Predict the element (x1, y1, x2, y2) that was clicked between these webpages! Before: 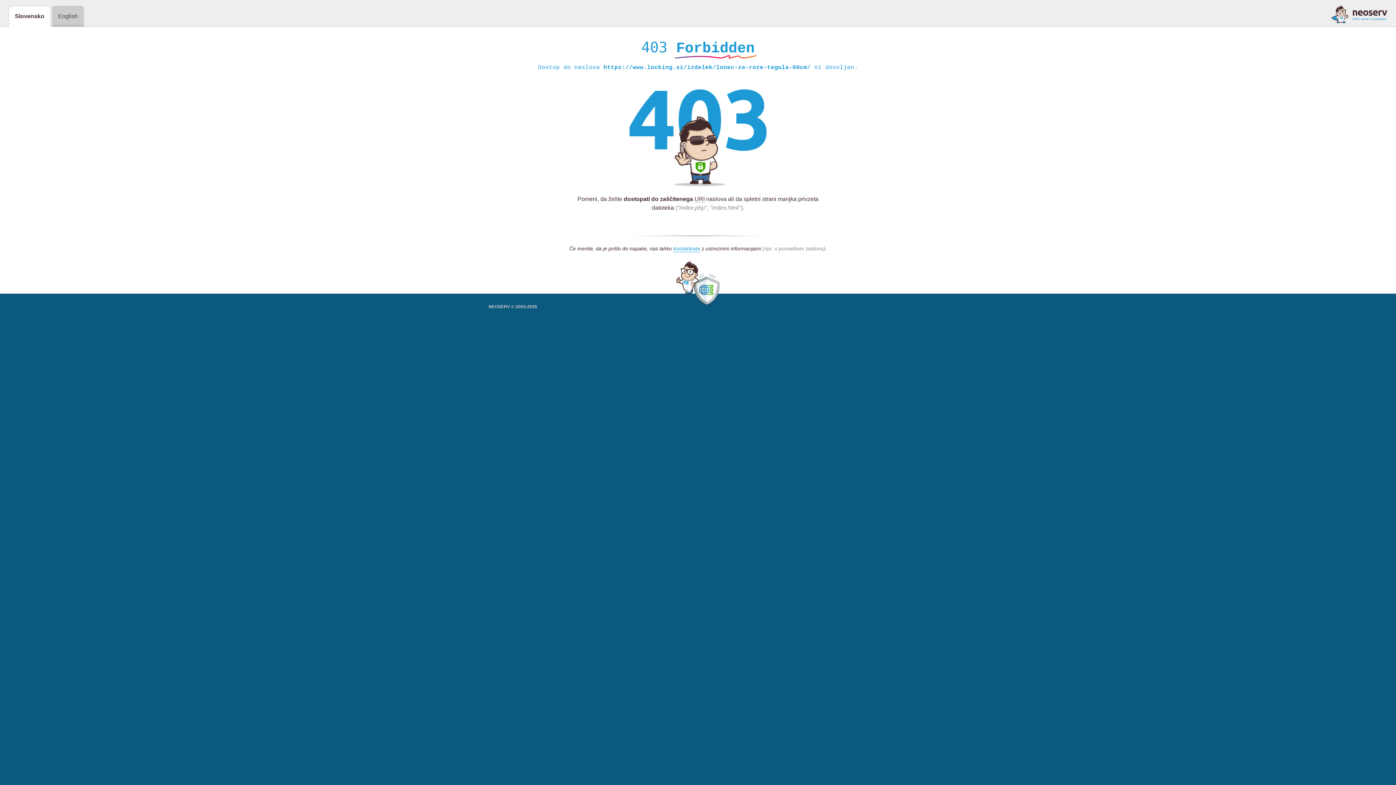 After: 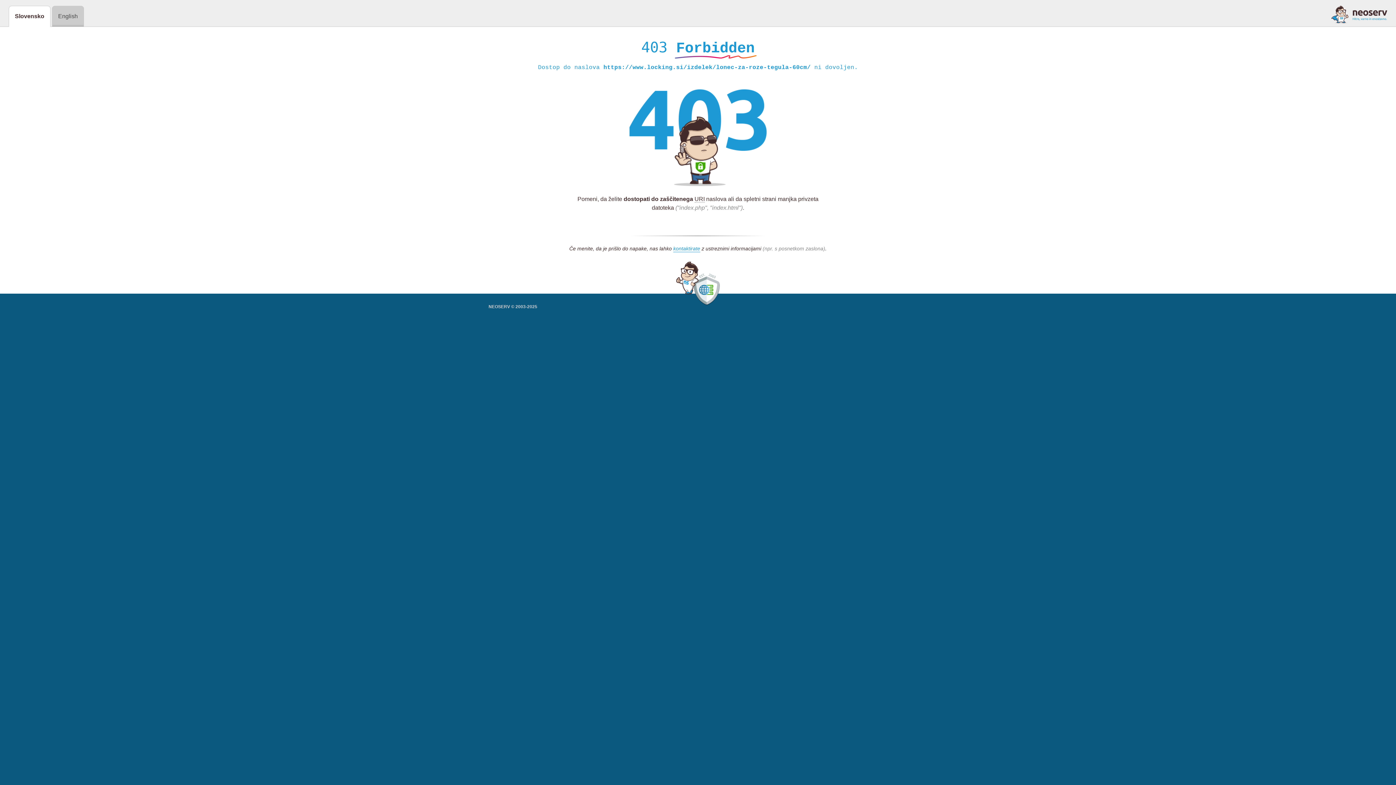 Action: bbox: (1331, 5, 1387, 23)